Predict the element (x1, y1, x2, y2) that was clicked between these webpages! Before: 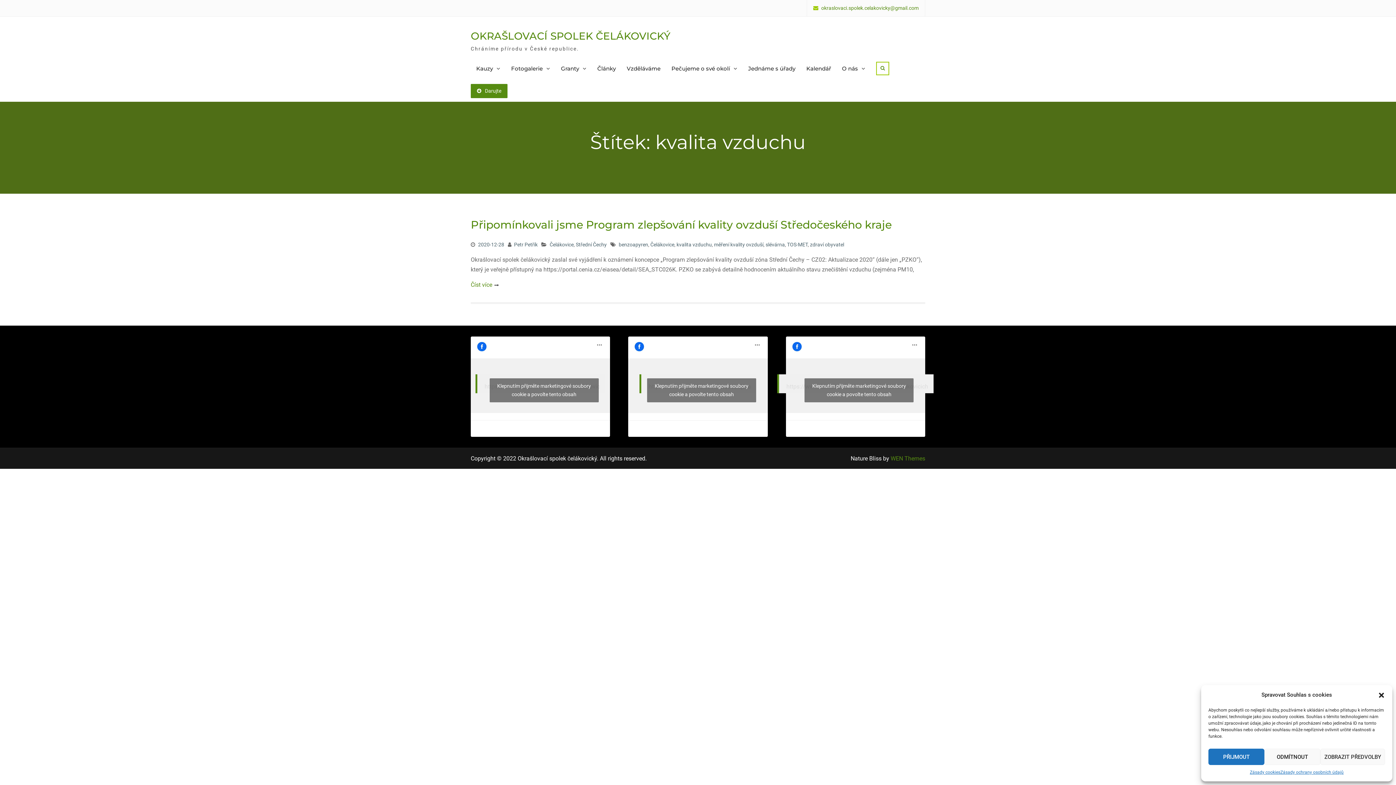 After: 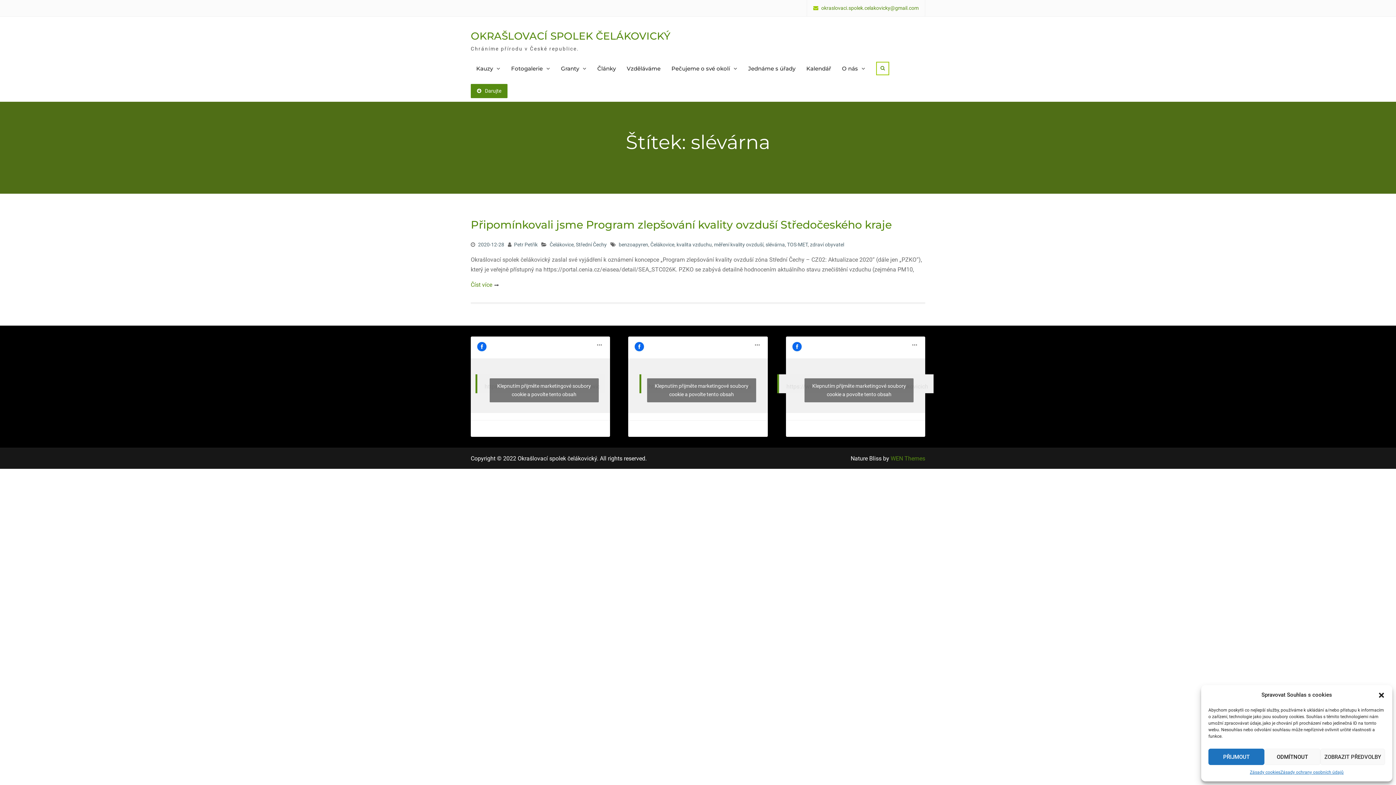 Action: label: slévárna bbox: (765, 241, 785, 247)